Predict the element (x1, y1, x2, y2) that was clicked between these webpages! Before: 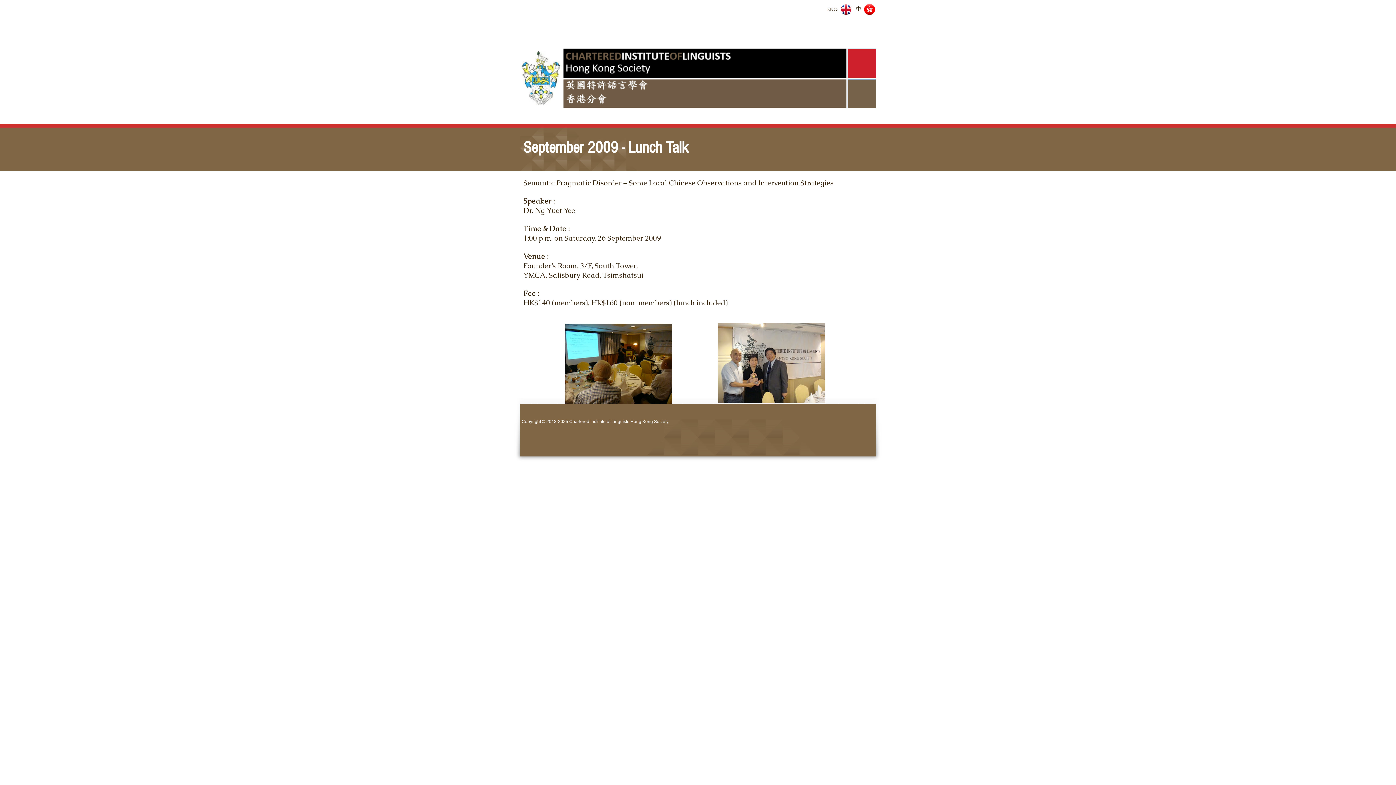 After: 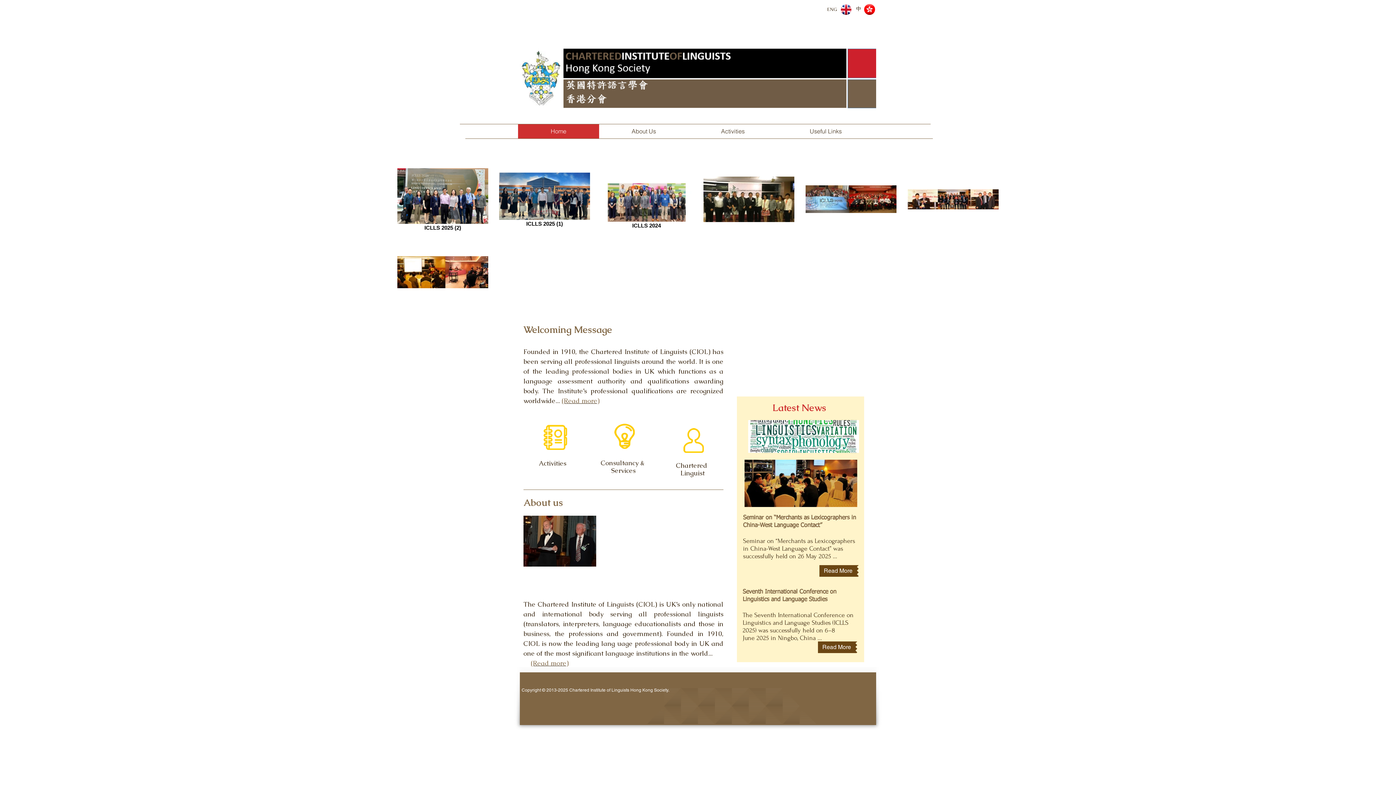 Action: bbox: (563, 47, 876, 109)